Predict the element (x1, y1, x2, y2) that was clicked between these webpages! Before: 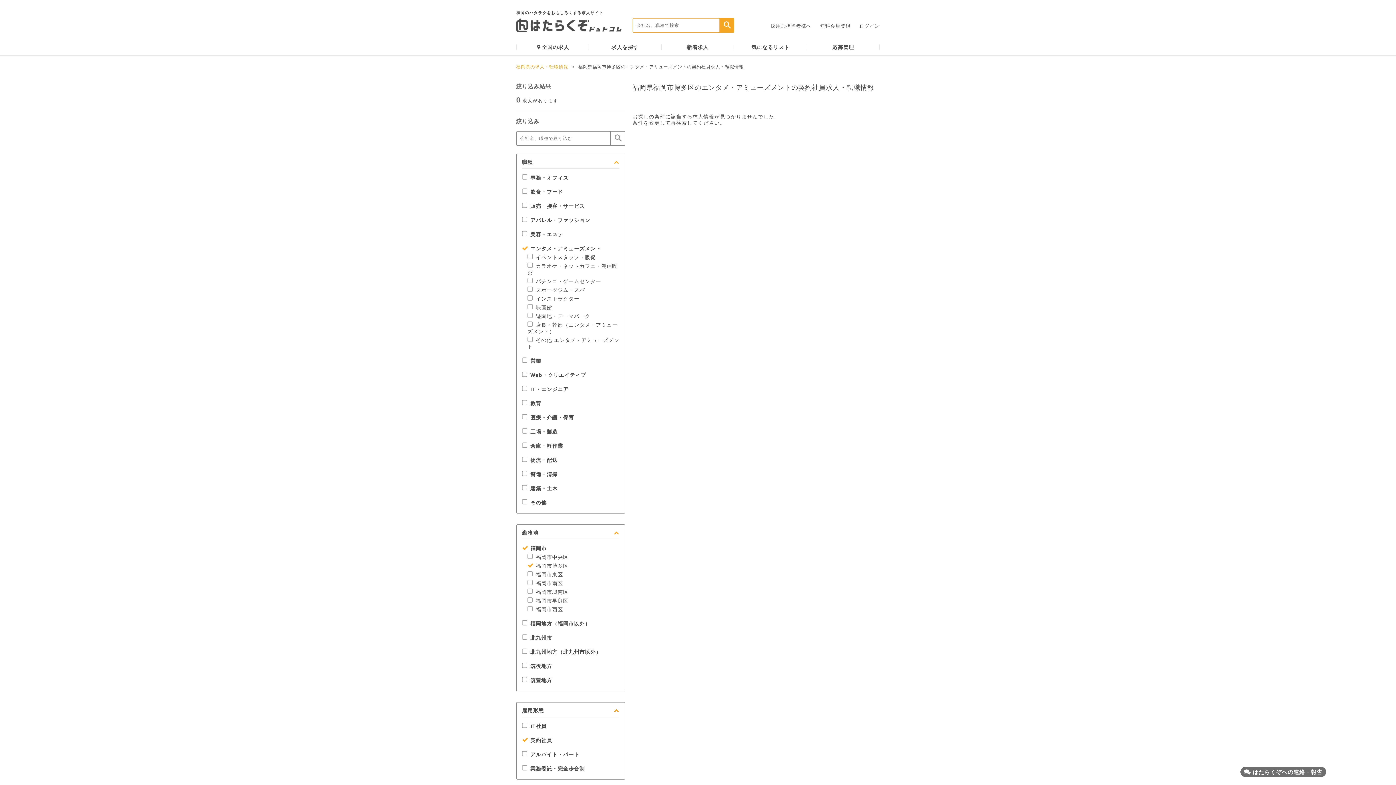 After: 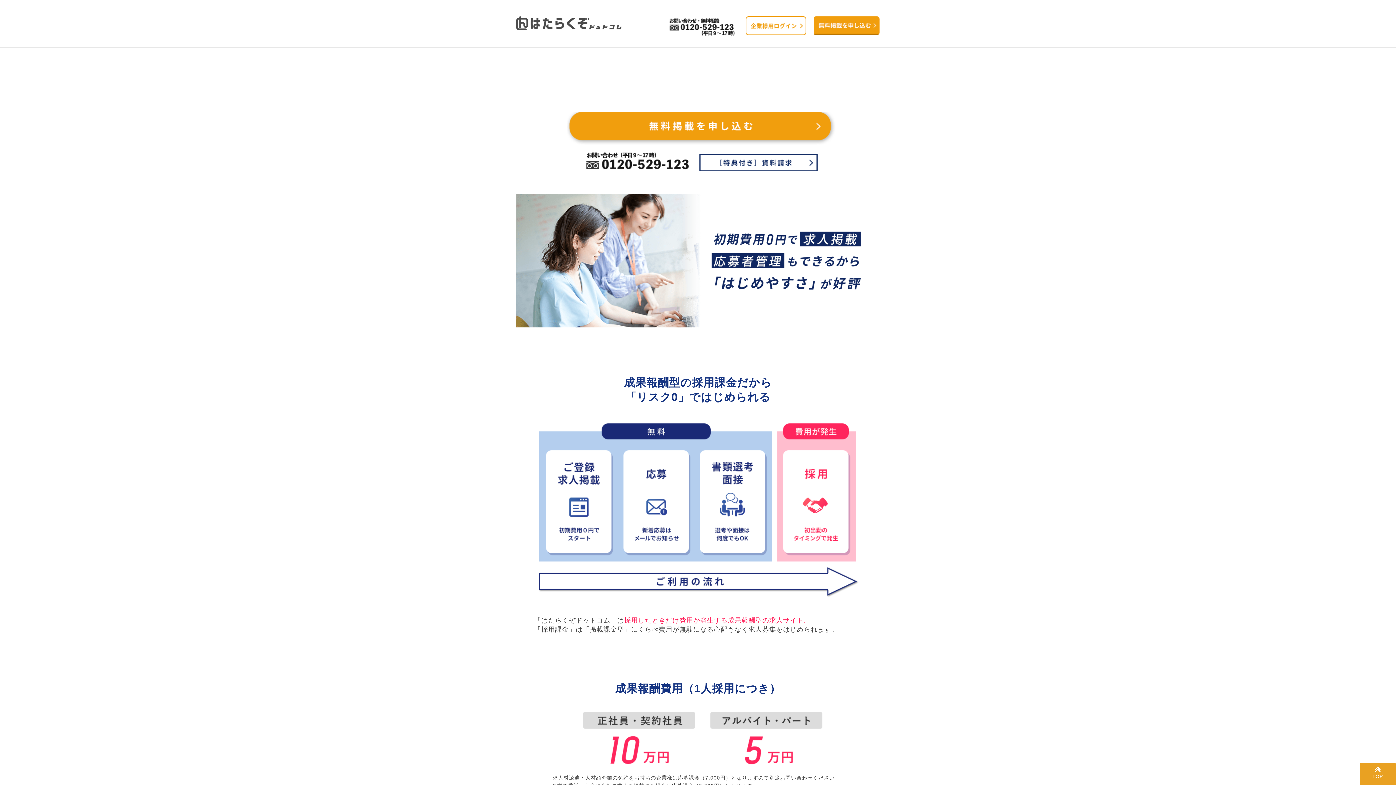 Action: label: 採用ご担当者様へ bbox: (770, 23, 811, 28)